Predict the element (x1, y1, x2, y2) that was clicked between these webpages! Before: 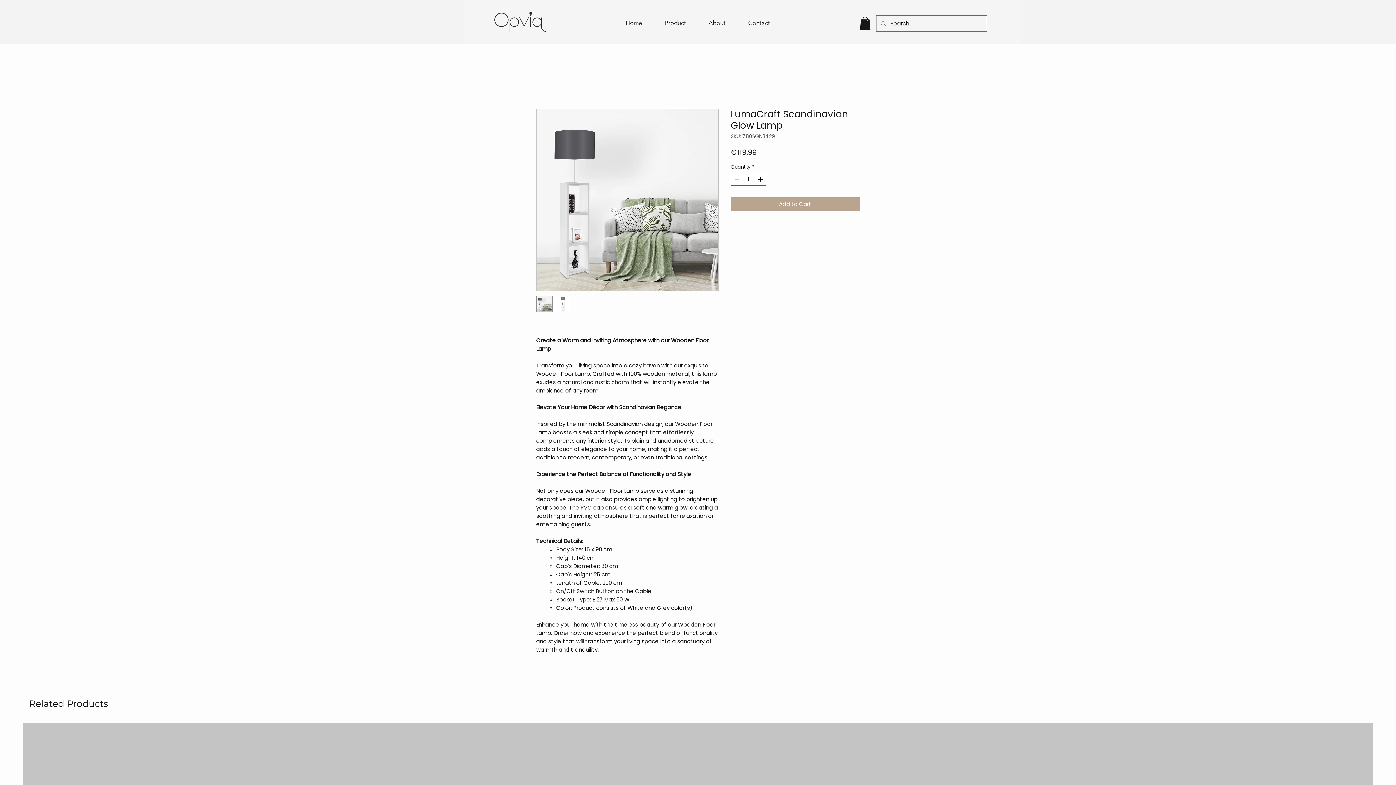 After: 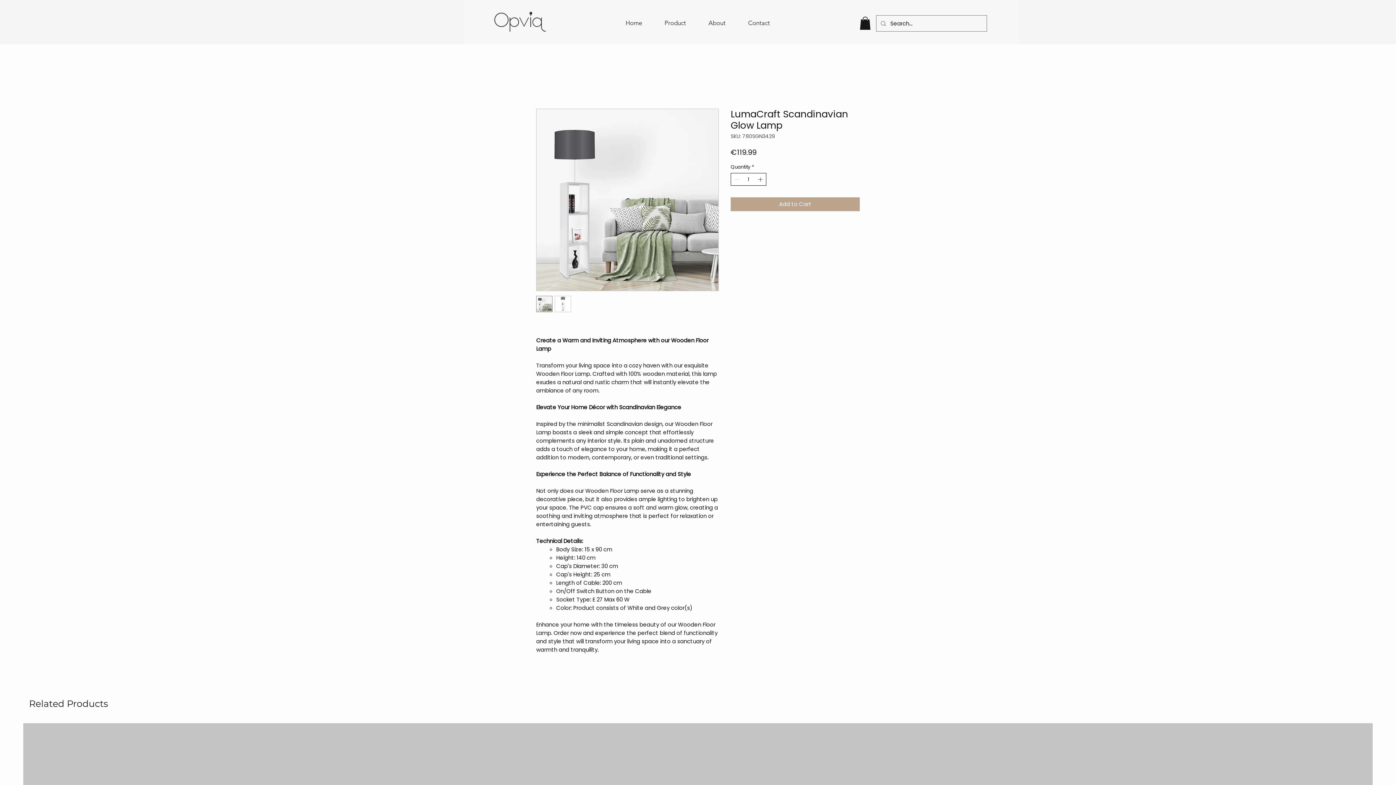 Action: label: Increment bbox: (756, 173, 765, 185)